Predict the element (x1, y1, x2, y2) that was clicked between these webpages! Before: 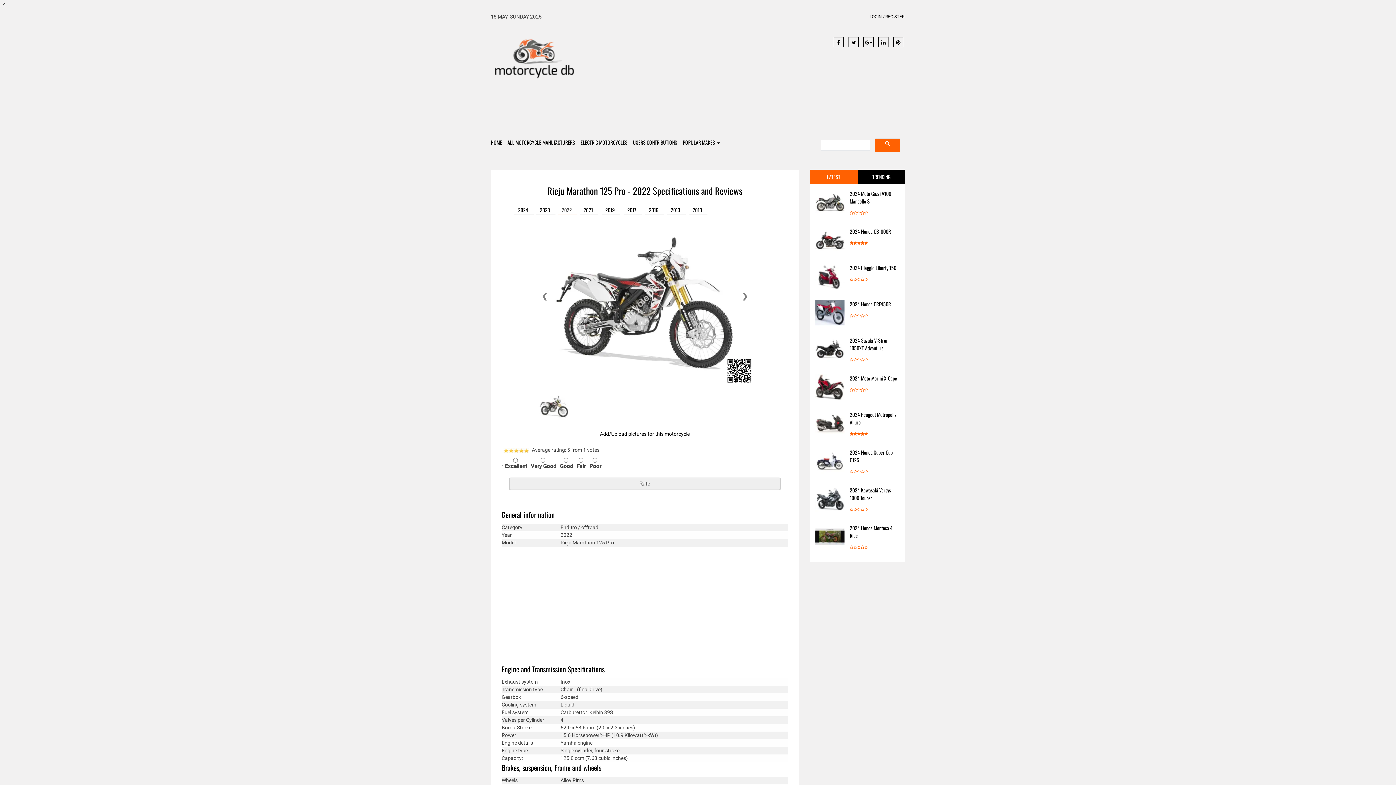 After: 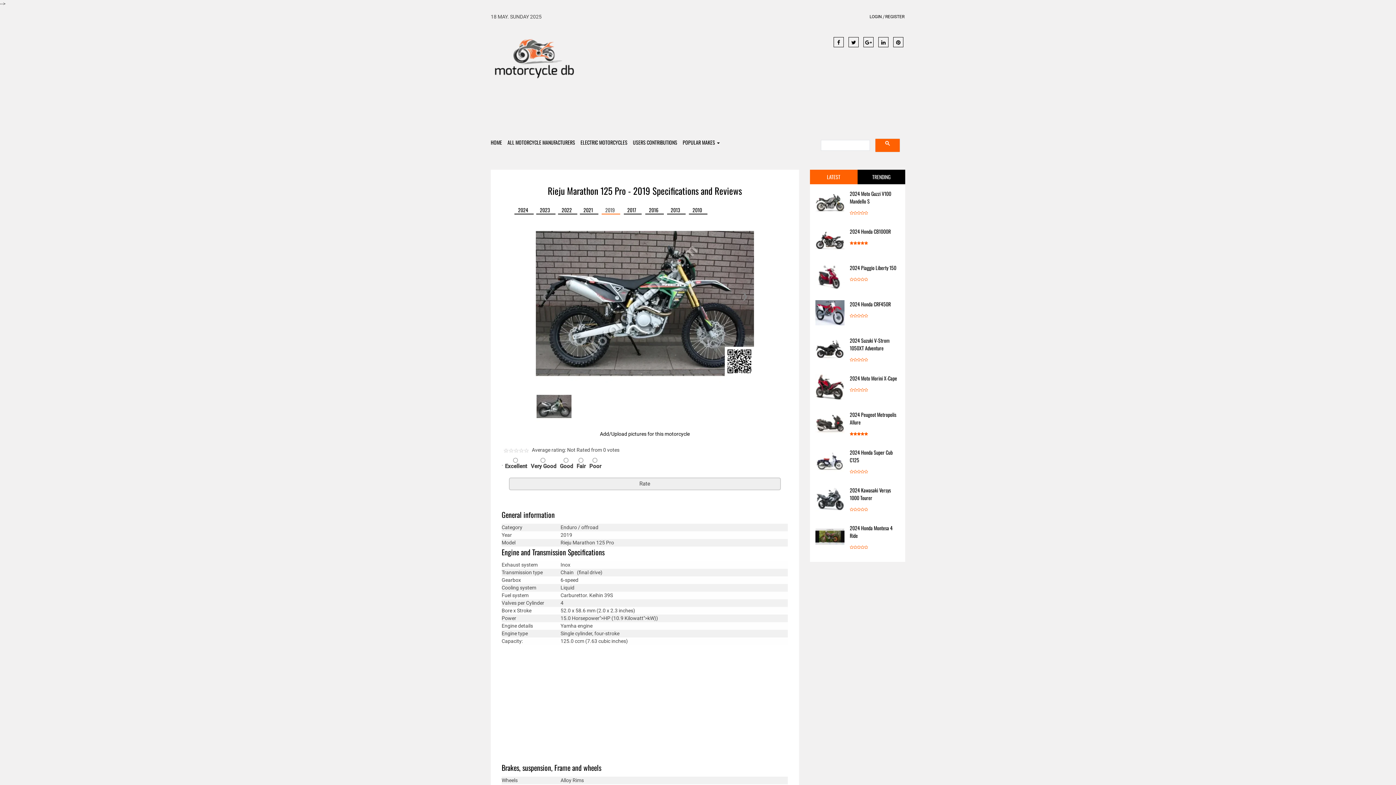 Action: bbox: (601, 207, 620, 213) label: 2019